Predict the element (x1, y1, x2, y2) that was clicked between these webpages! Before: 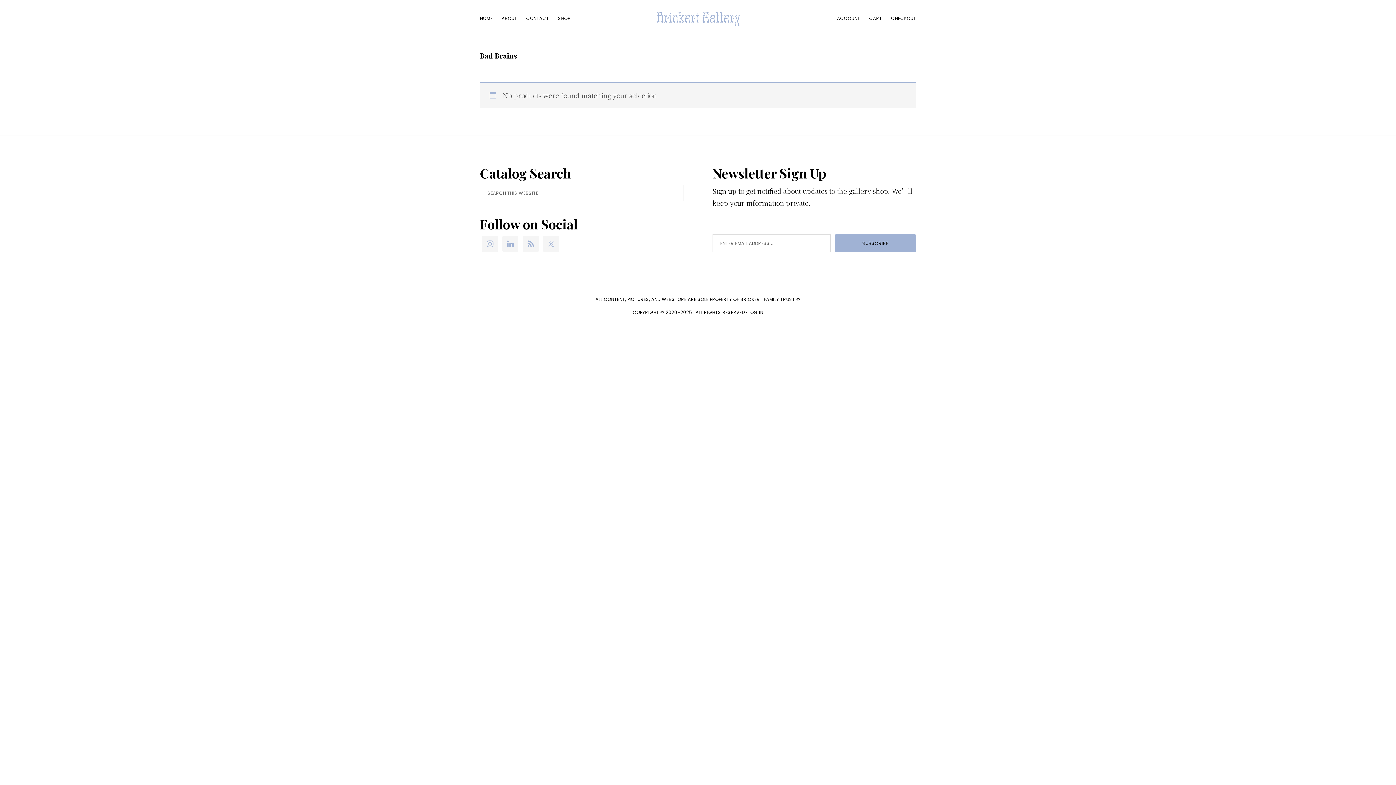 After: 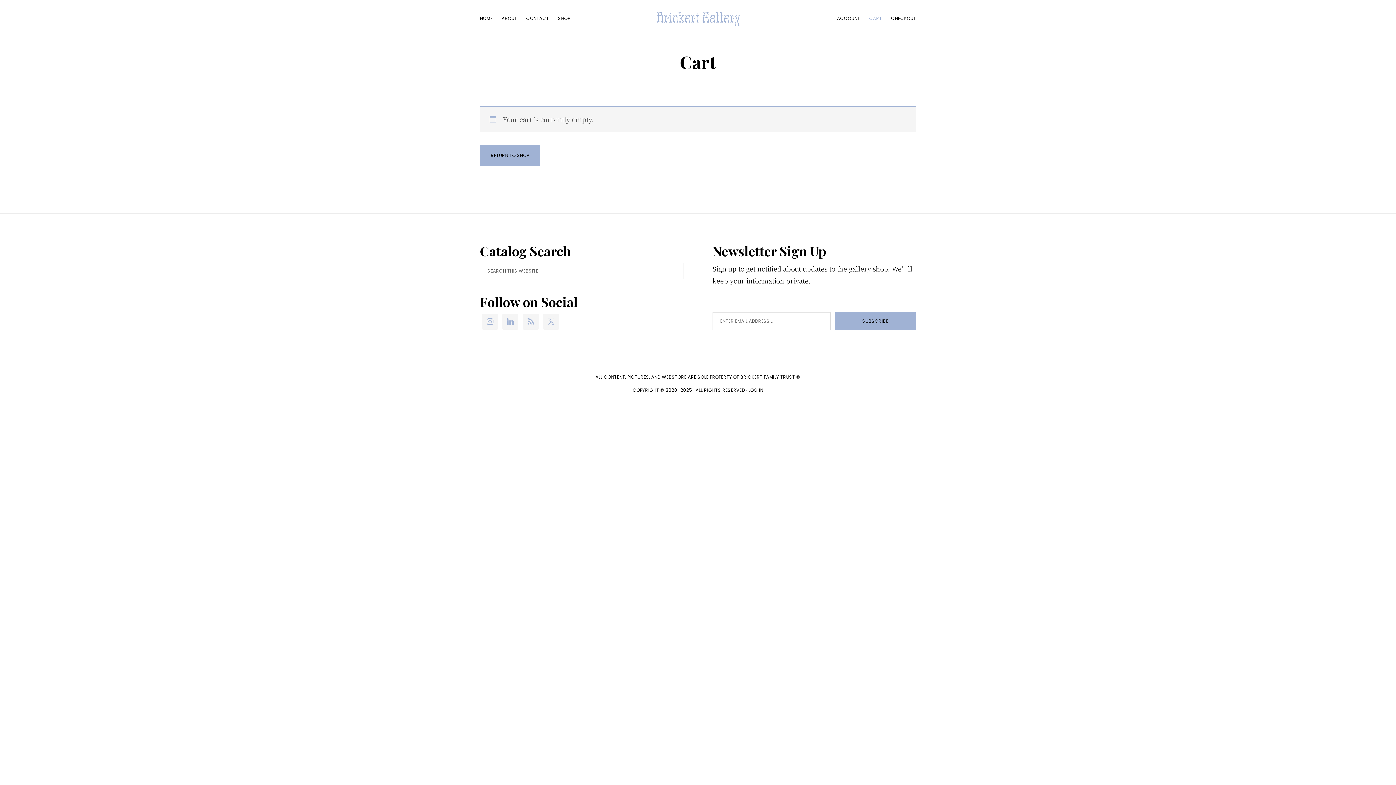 Action: label: CHECKOUT bbox: (887, 11, 920, 24)